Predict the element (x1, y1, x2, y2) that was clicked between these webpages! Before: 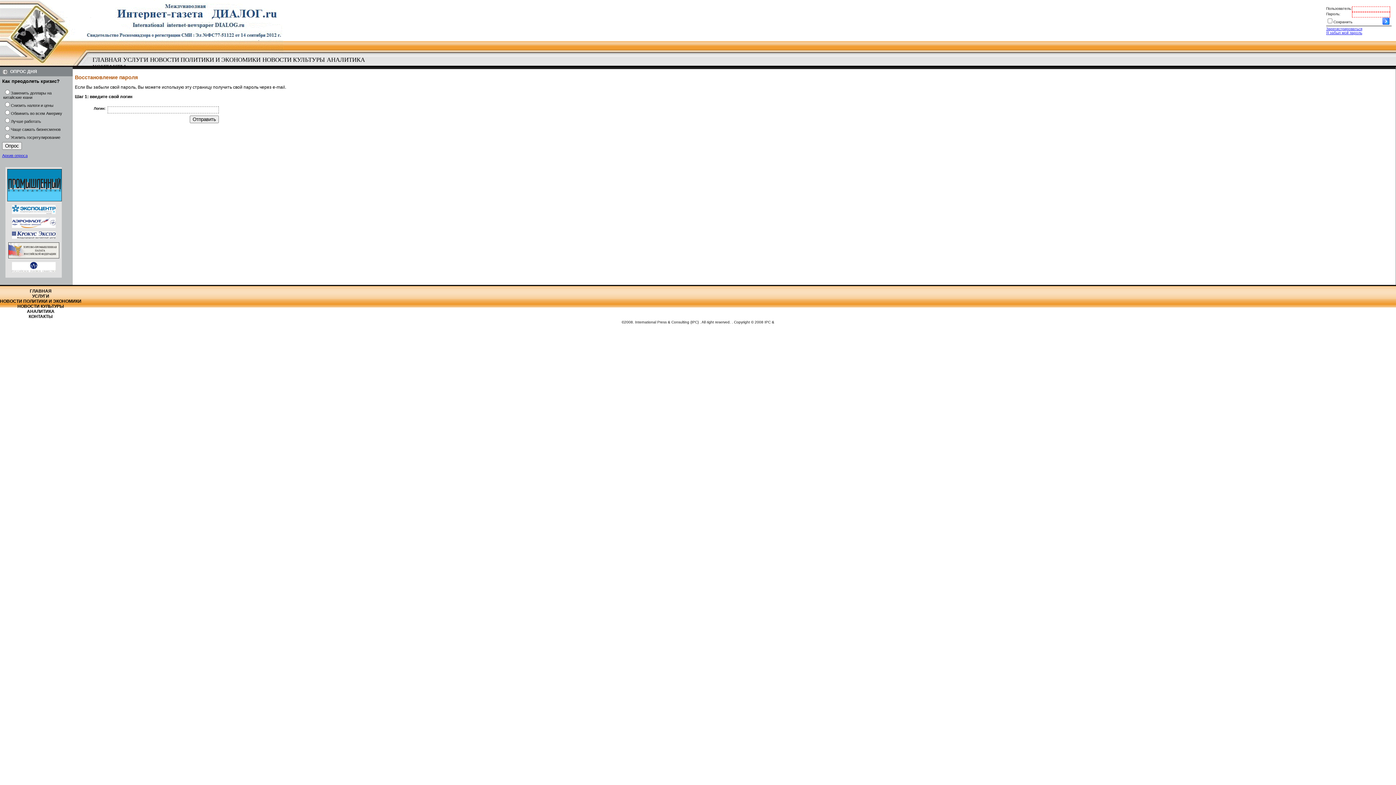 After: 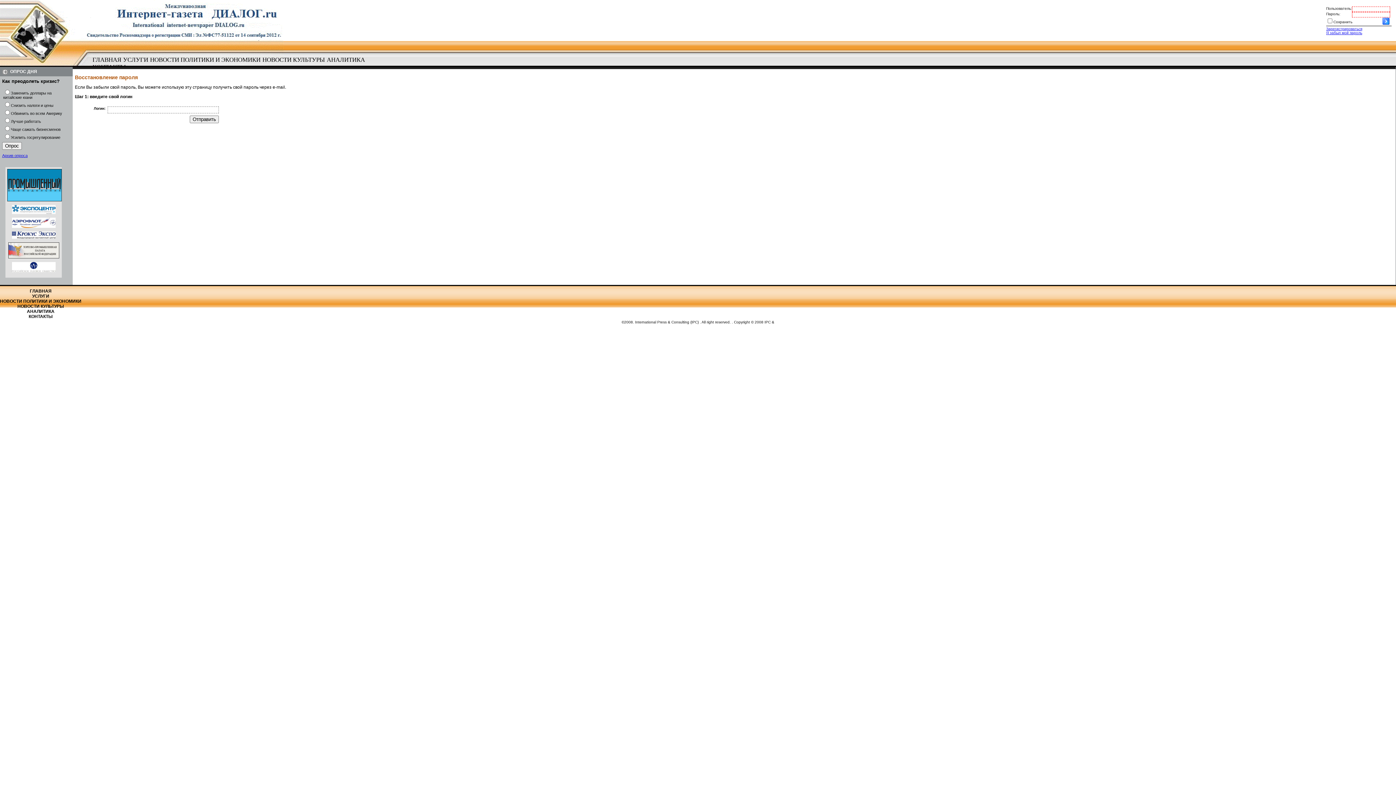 Action: bbox: (11, 224, 55, 228)